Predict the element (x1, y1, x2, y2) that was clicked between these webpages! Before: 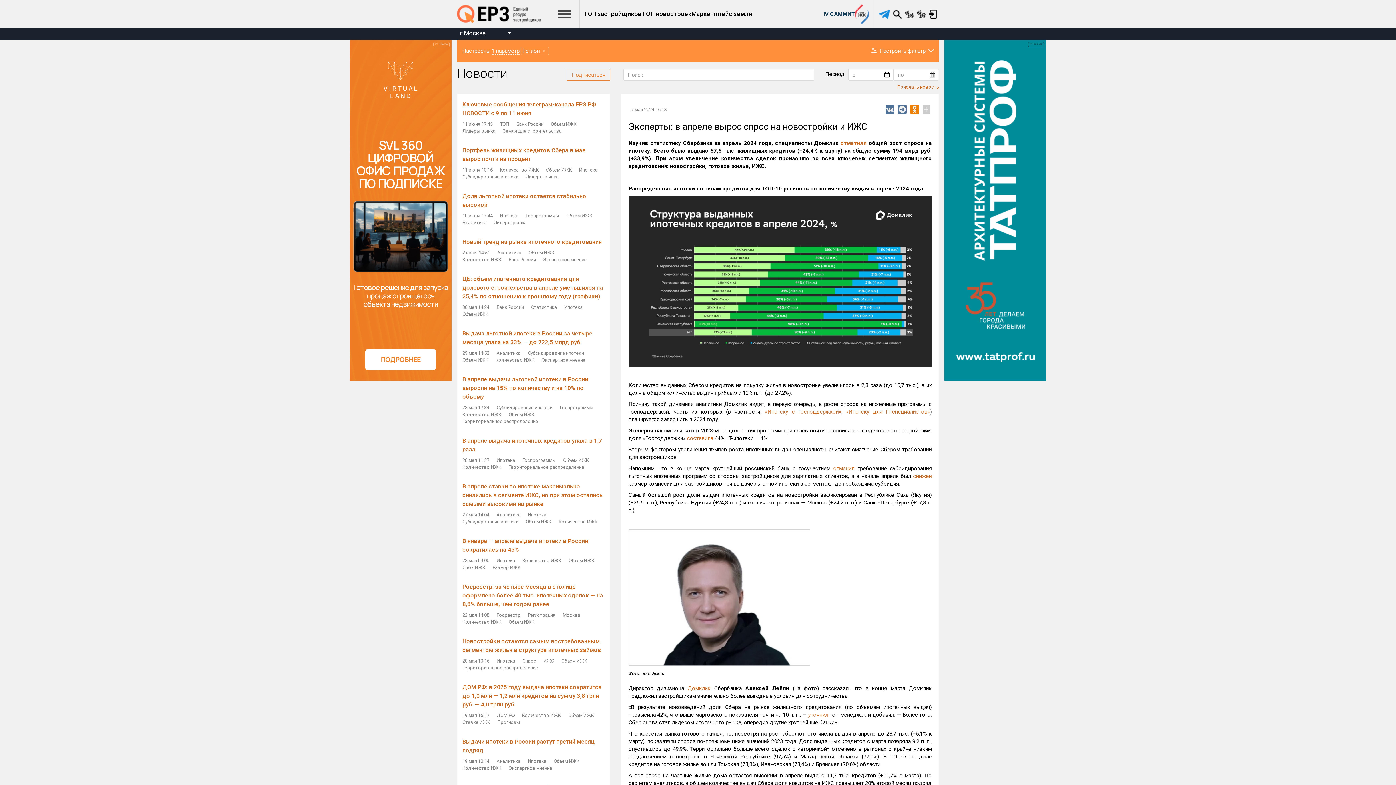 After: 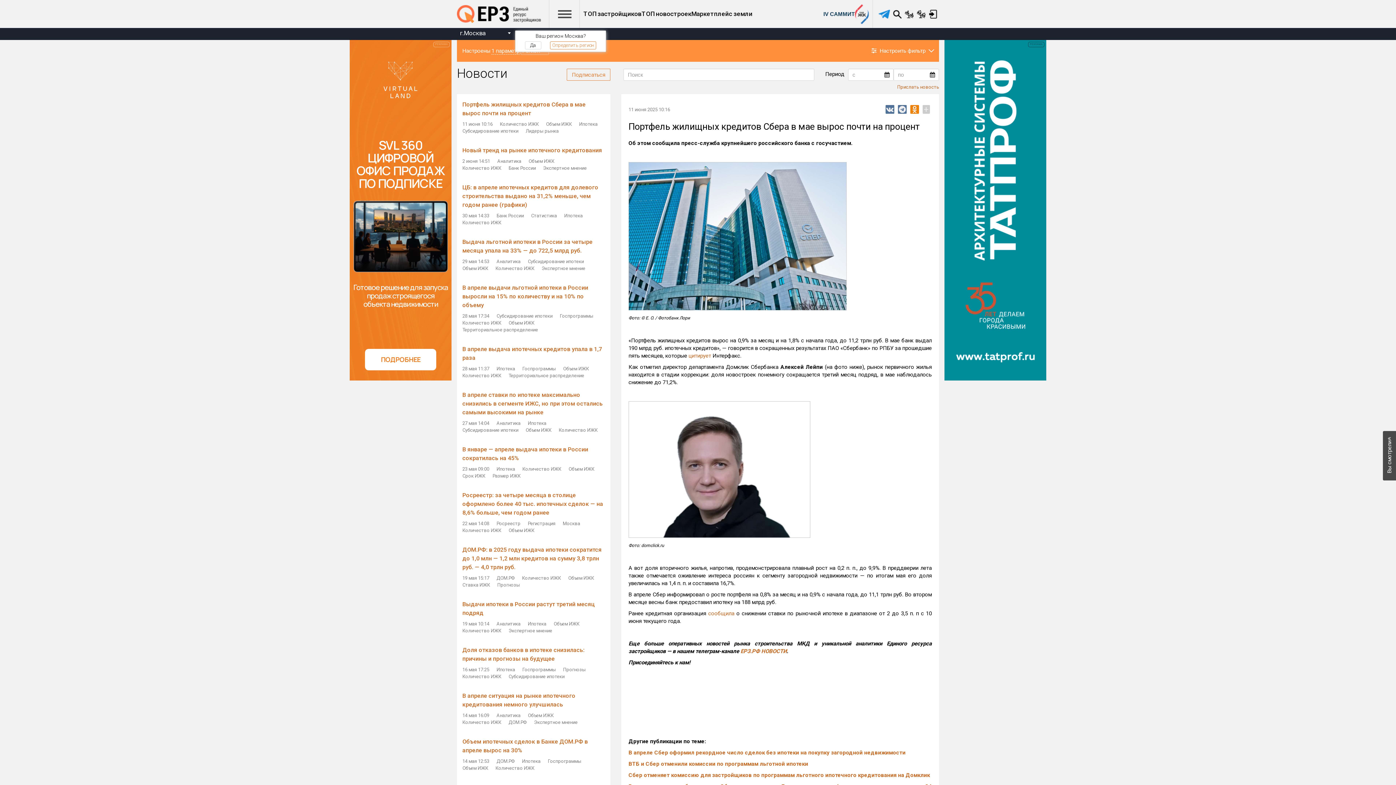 Action: label: Количество ИЖК bbox: (495, 356, 534, 363)